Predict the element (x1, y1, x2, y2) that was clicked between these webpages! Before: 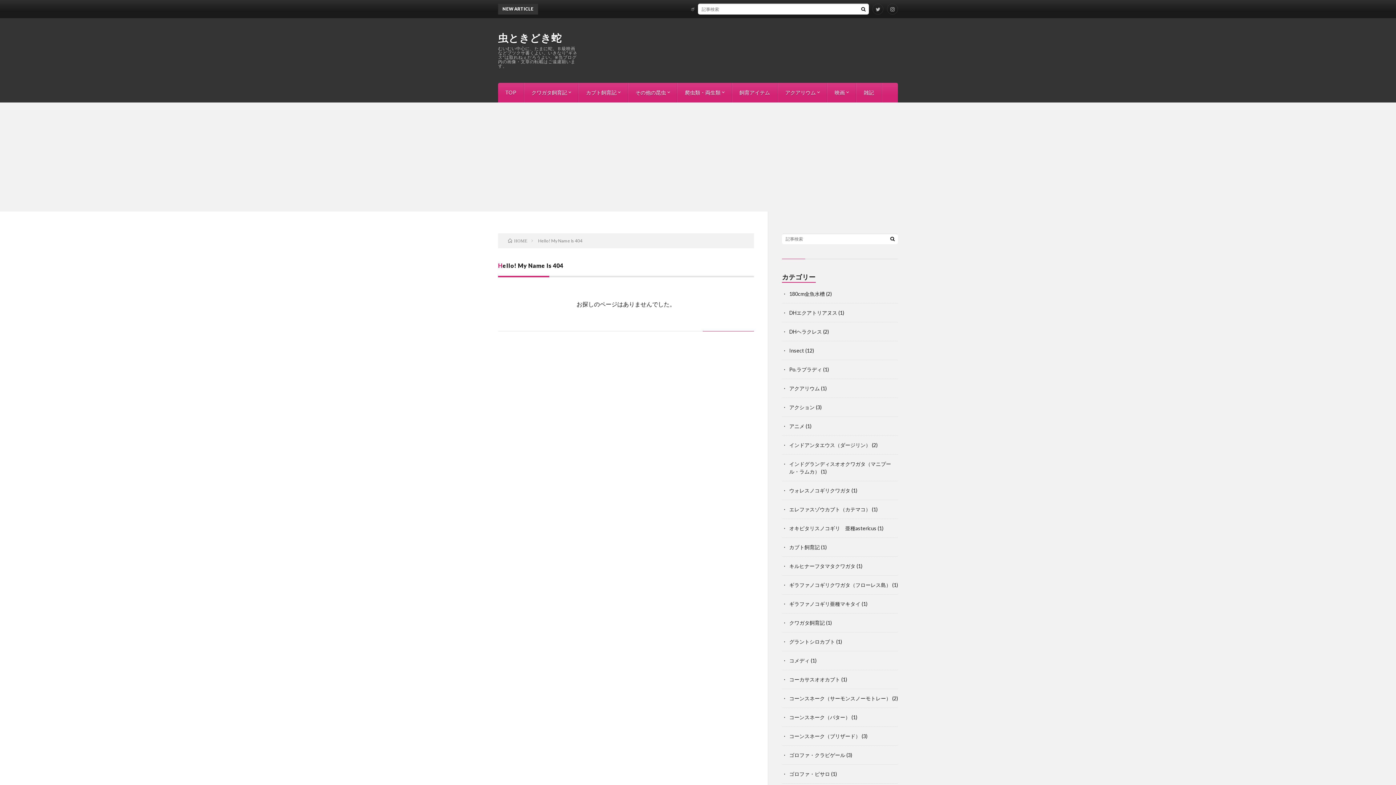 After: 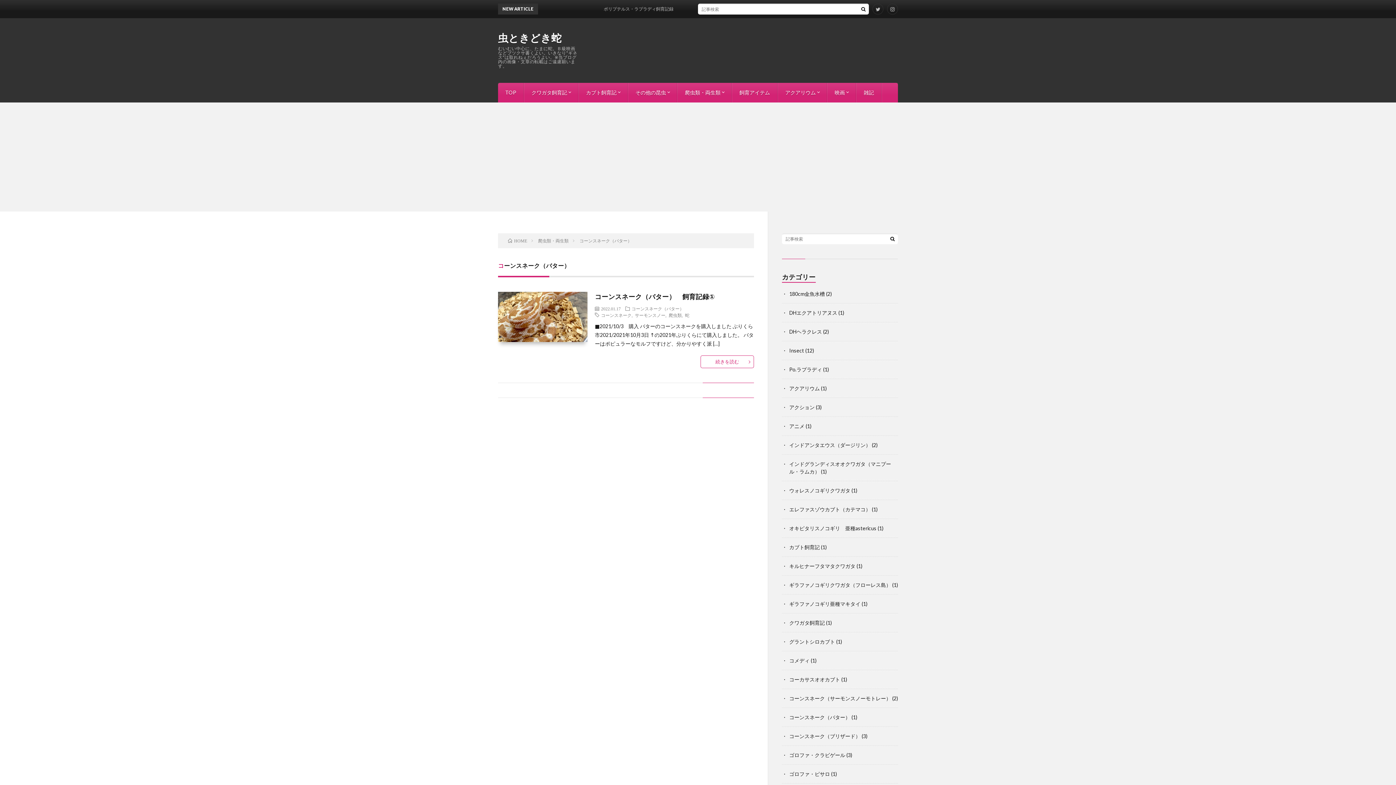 Action: bbox: (789, 714, 850, 720) label: コーンスネーク（バター）